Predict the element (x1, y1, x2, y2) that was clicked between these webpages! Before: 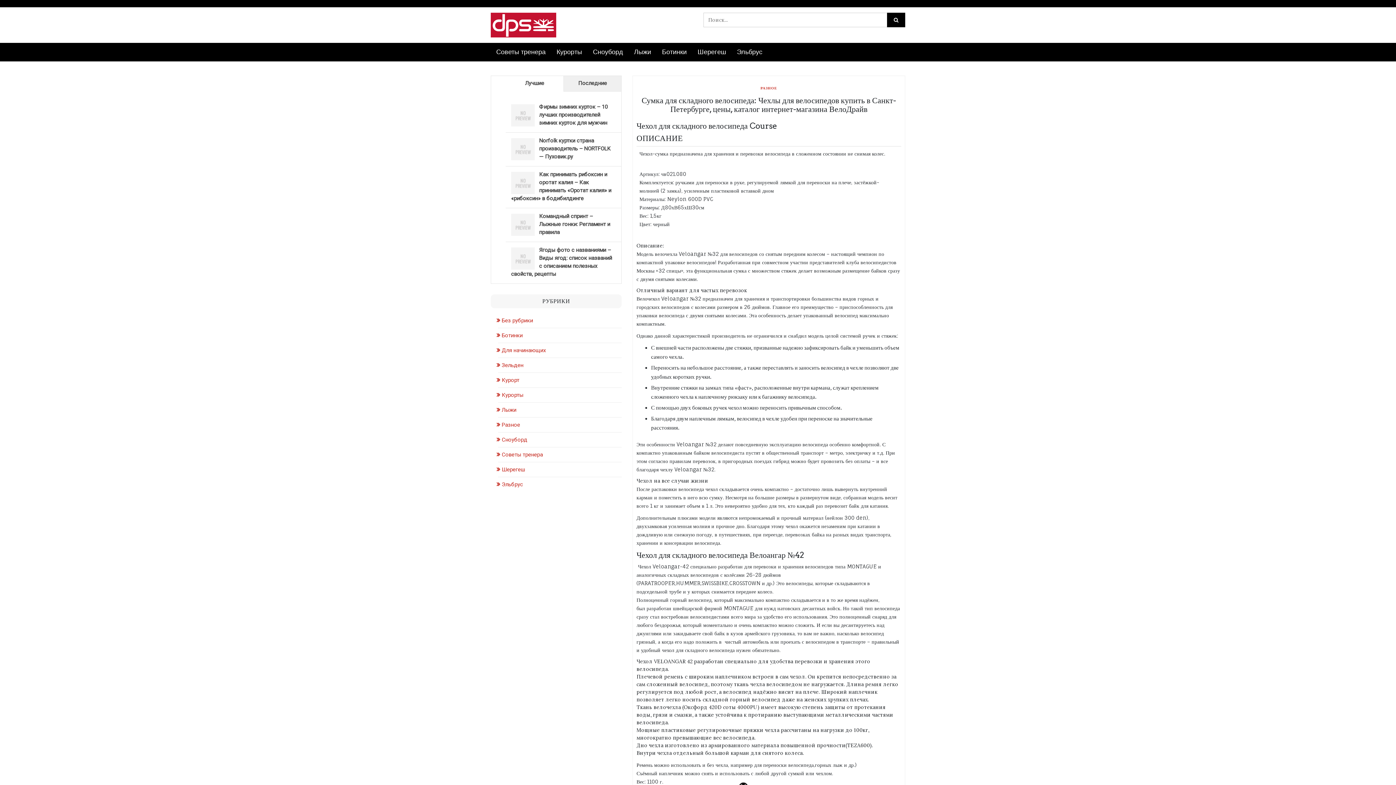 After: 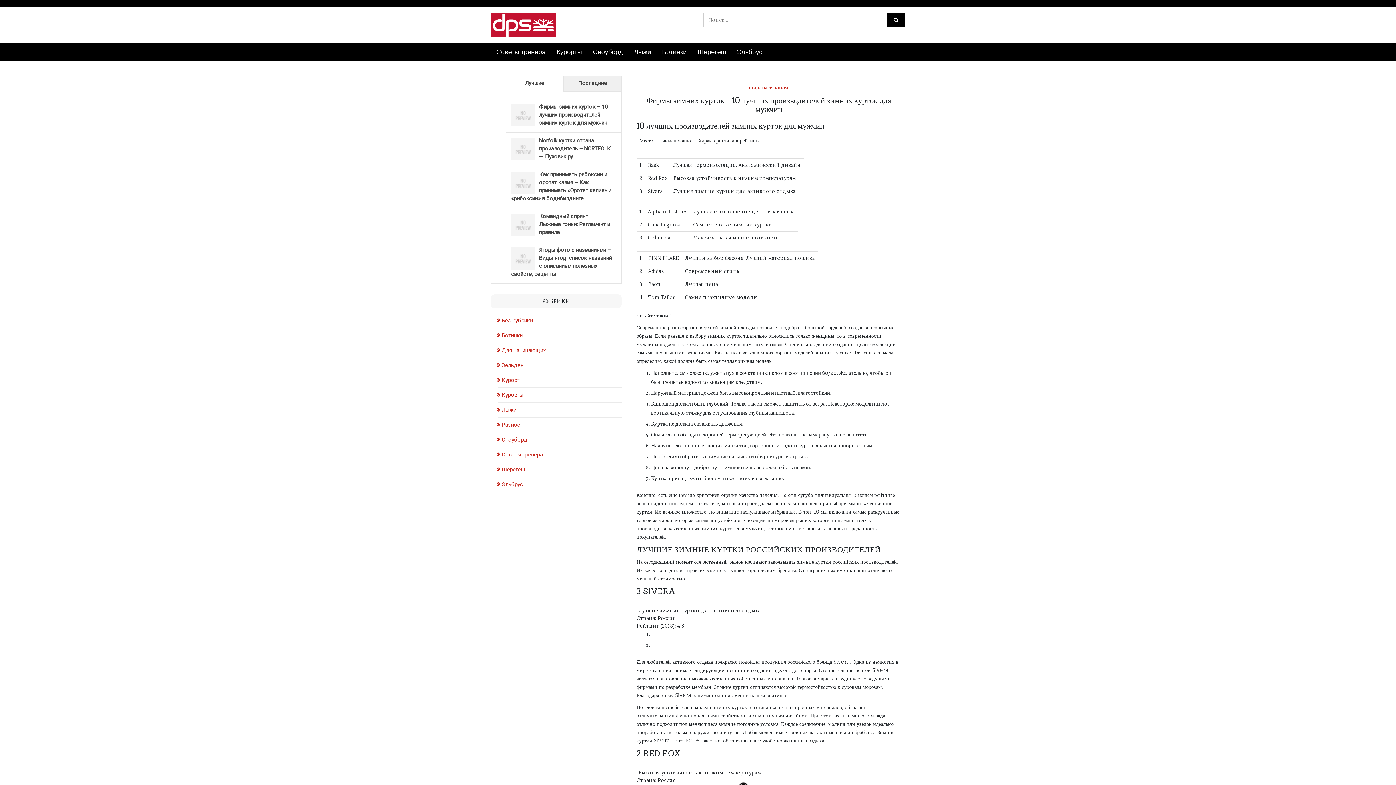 Action: label: Фирмы зимних курток – 10 лучших производителей зимних курток для мужчин bbox: (539, 103, 607, 126)